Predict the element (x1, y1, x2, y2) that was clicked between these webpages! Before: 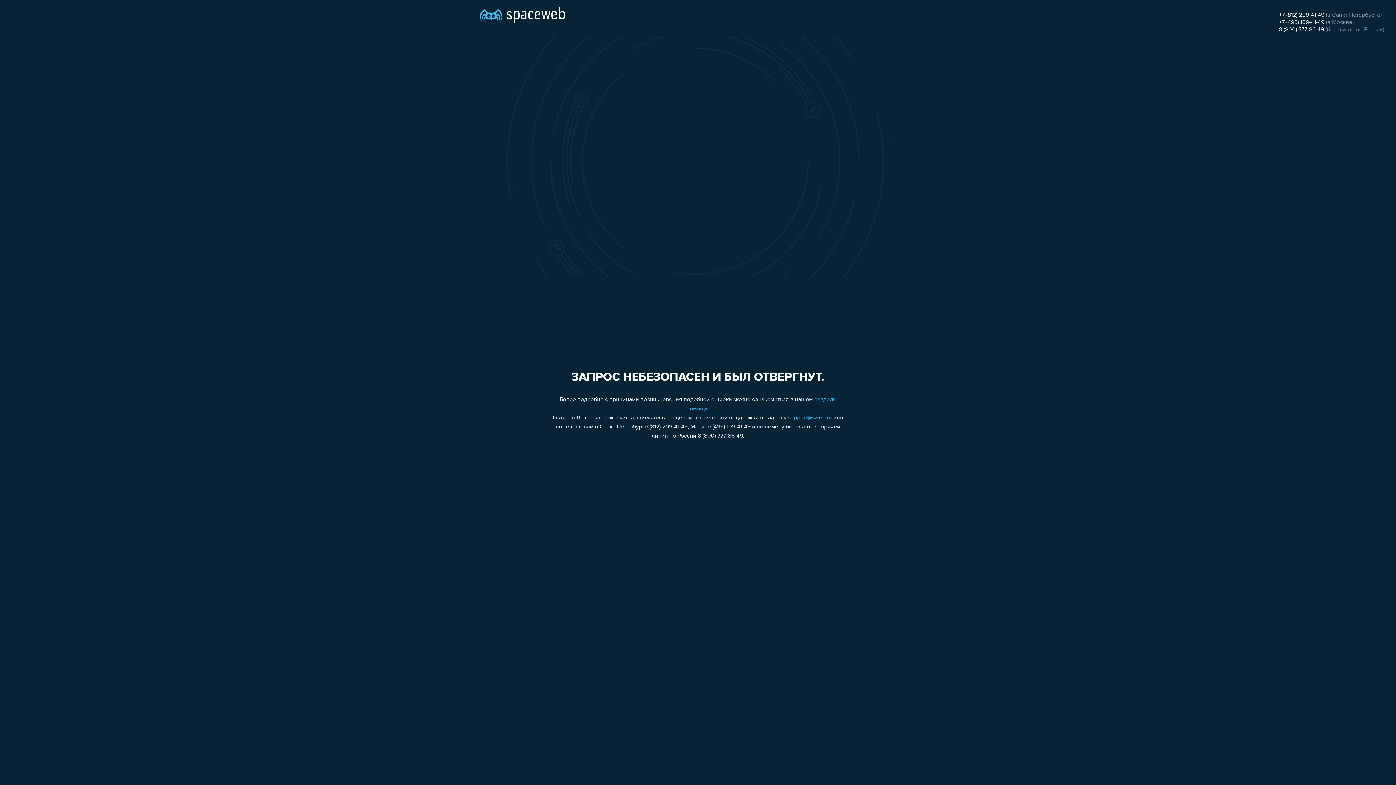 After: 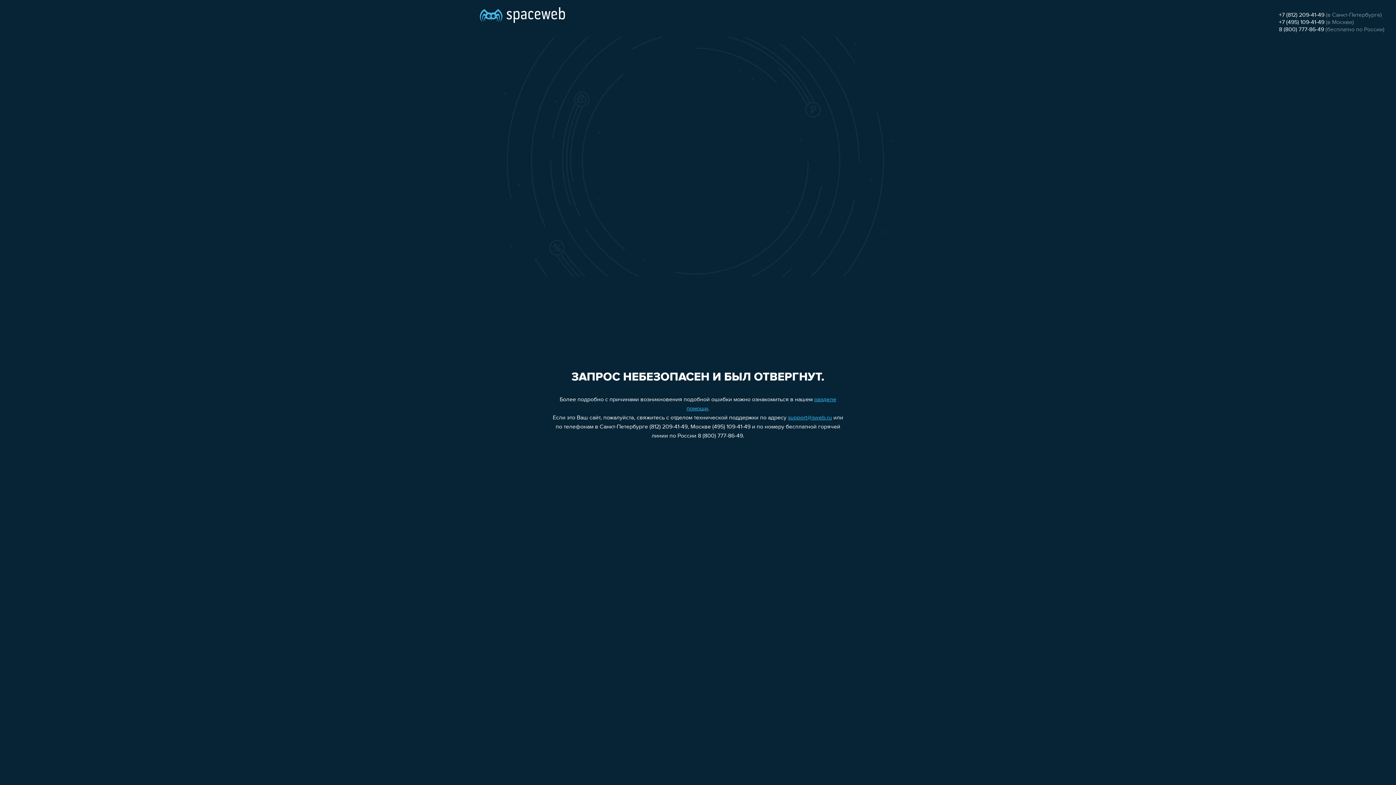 Action: label: +7 (812) 209-41-49 bbox: (1279, 12, 1324, 18)